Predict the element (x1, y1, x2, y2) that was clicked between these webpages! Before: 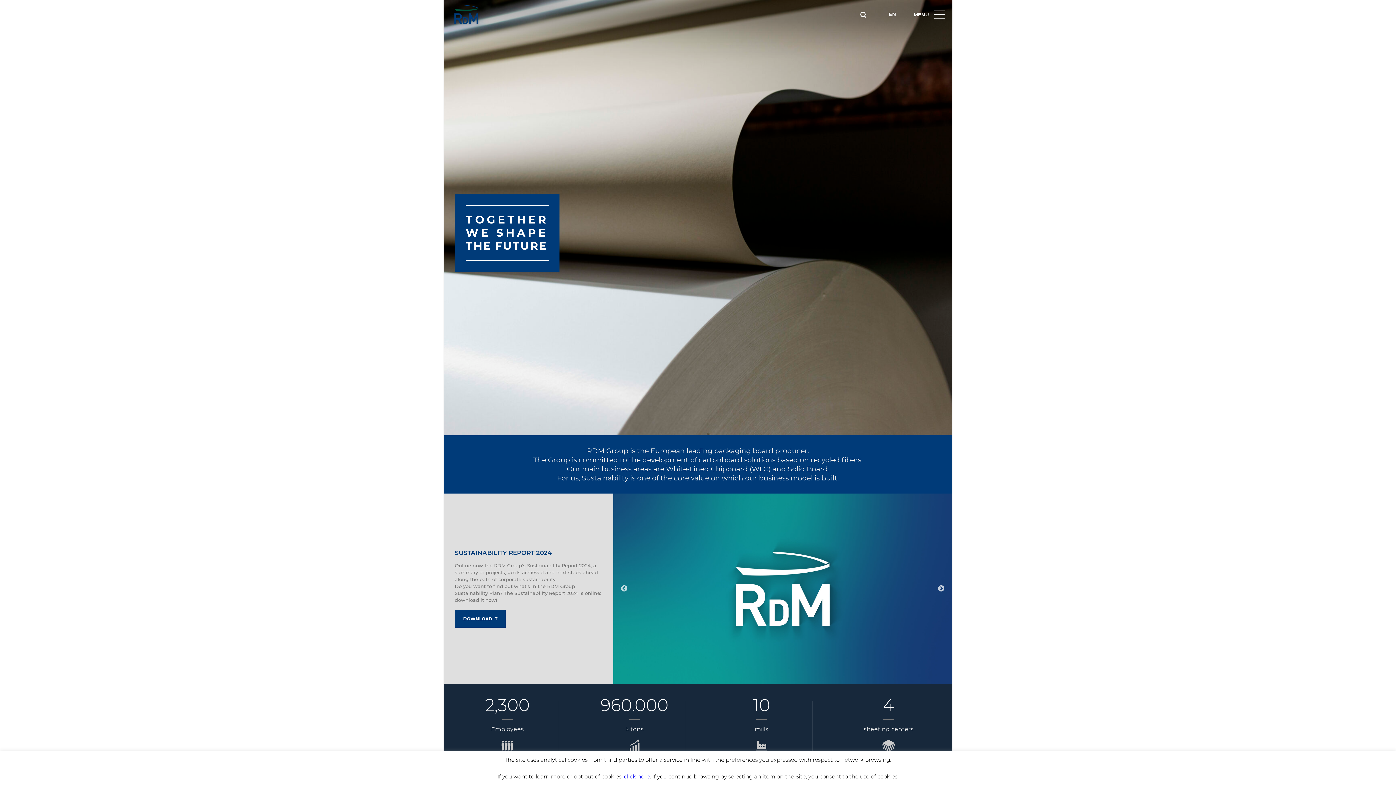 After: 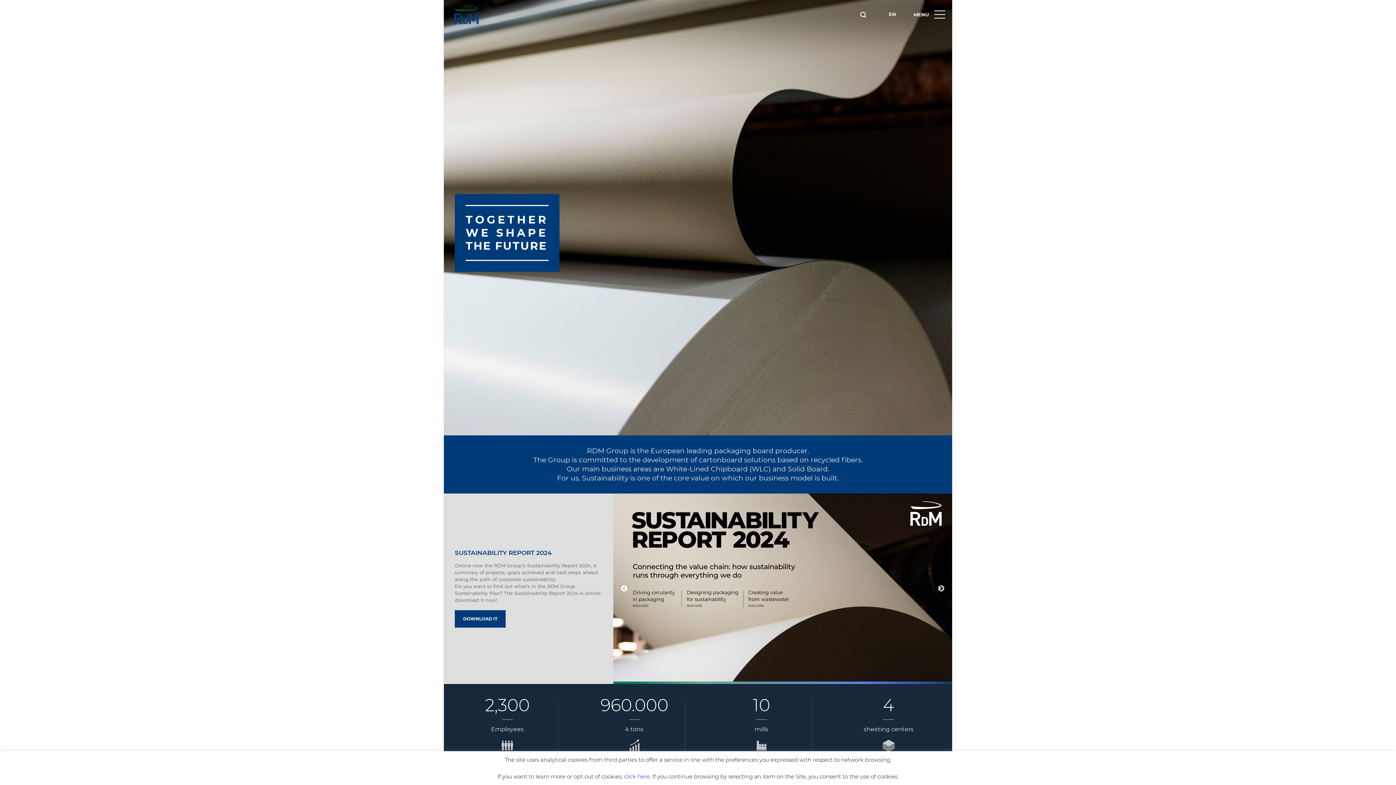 Action: label: Previous bbox: (620, 585, 628, 592)